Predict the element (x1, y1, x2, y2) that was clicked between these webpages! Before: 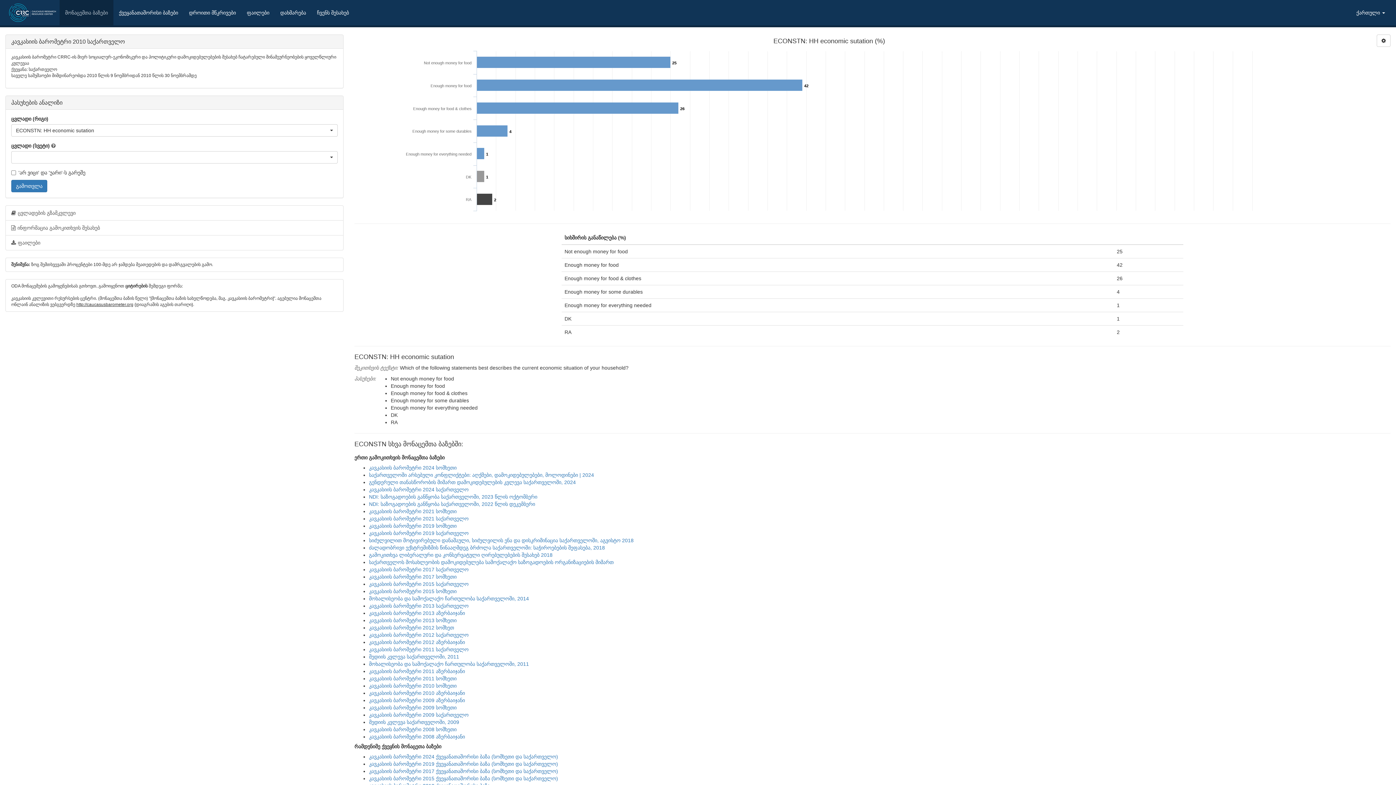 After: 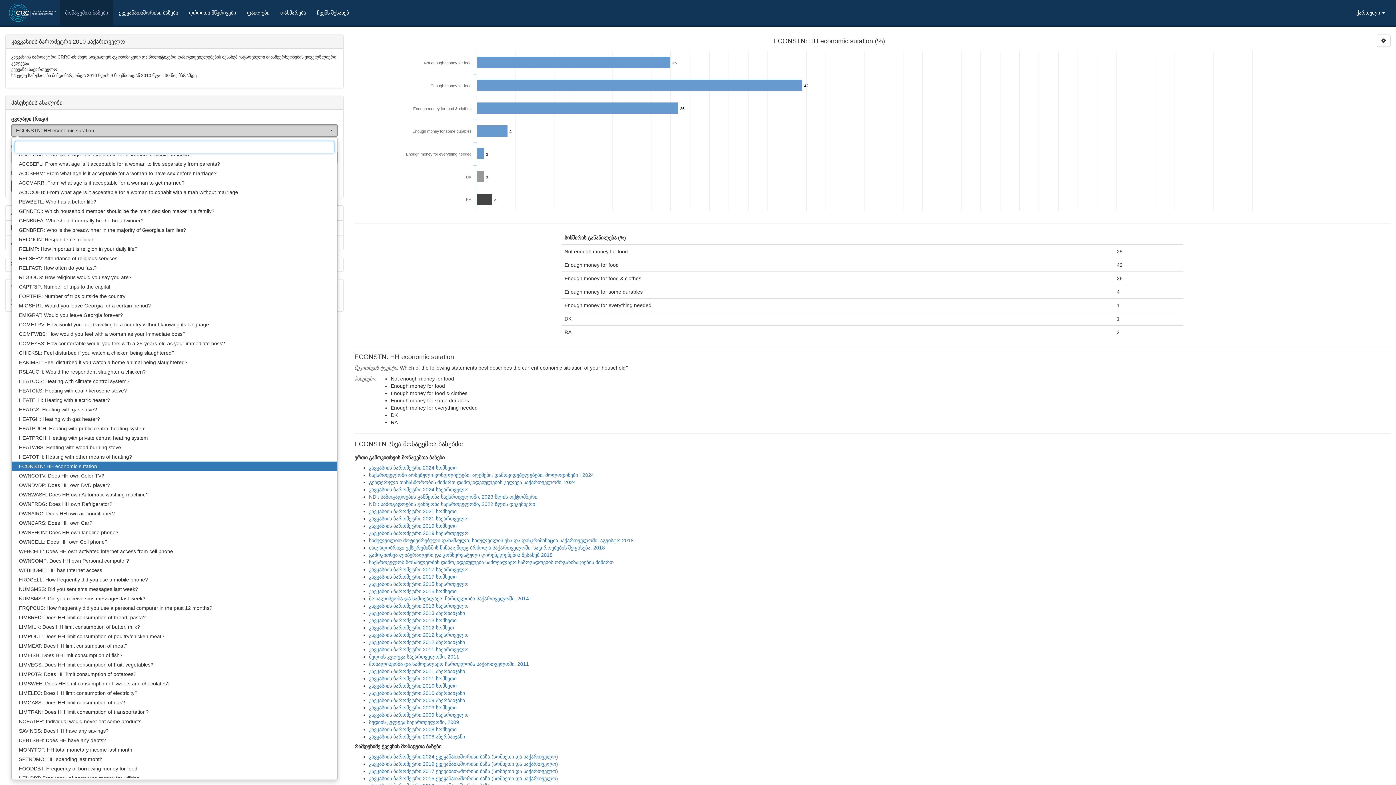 Action: bbox: (11, 124, 337, 136) label: ECONSTN: HH economic sutation
 